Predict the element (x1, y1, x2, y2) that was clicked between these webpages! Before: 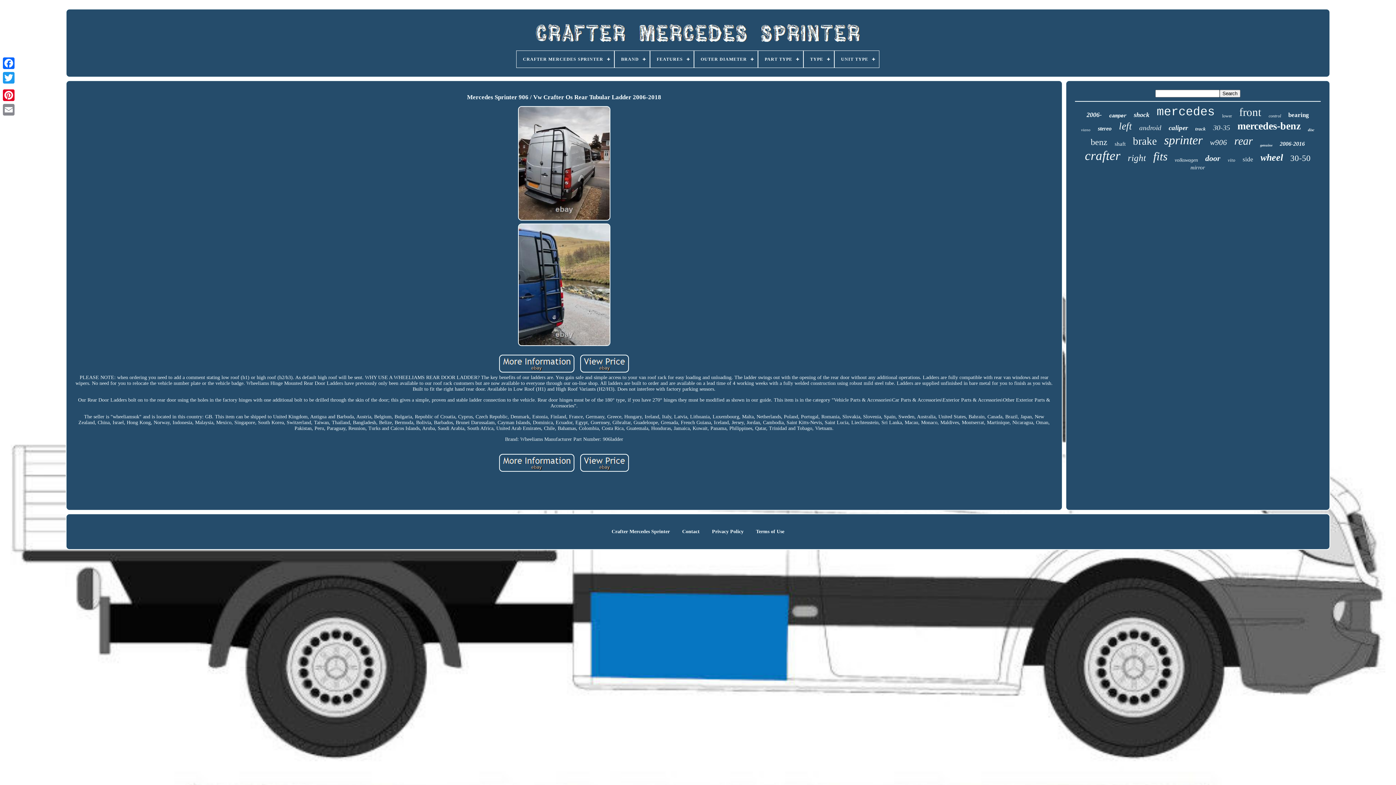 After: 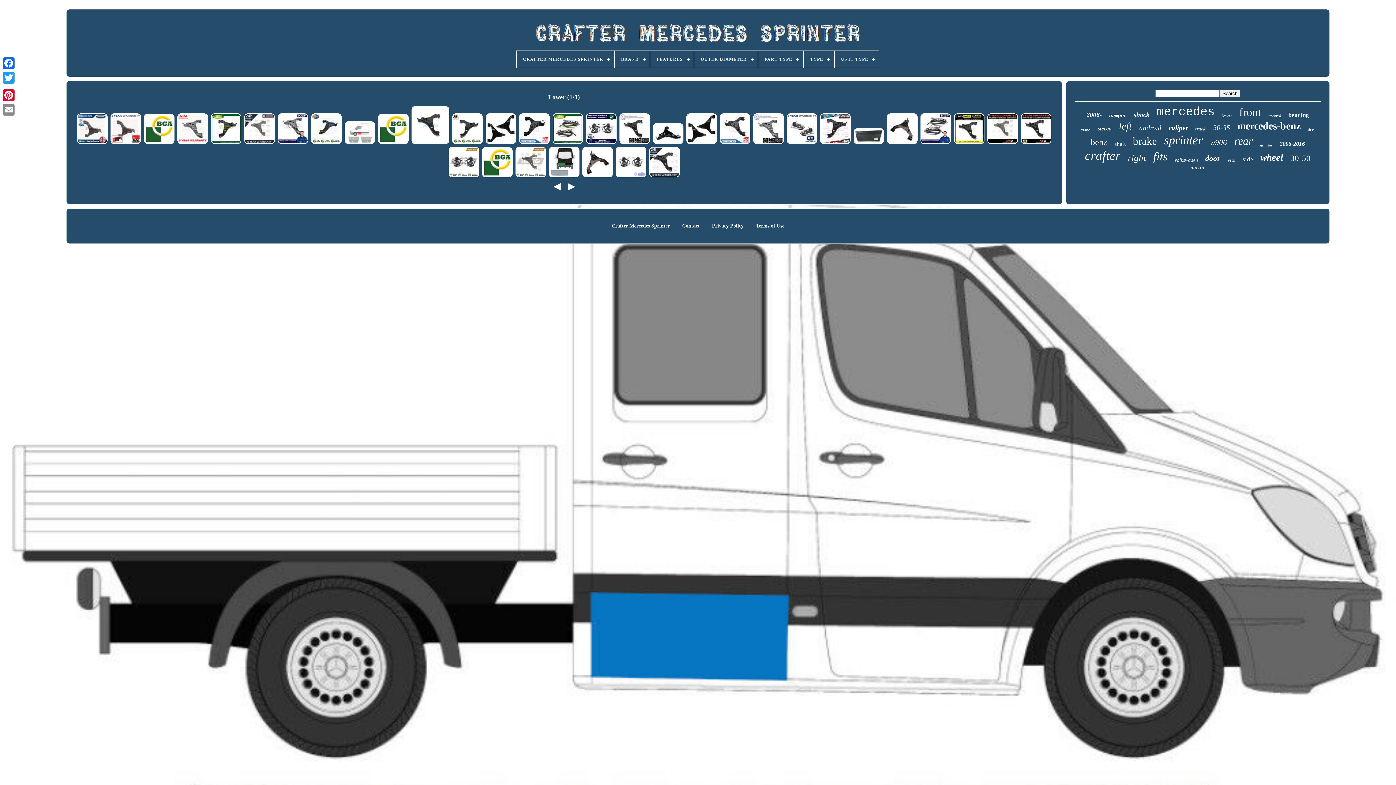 Action: label: lower bbox: (1222, 113, 1232, 118)